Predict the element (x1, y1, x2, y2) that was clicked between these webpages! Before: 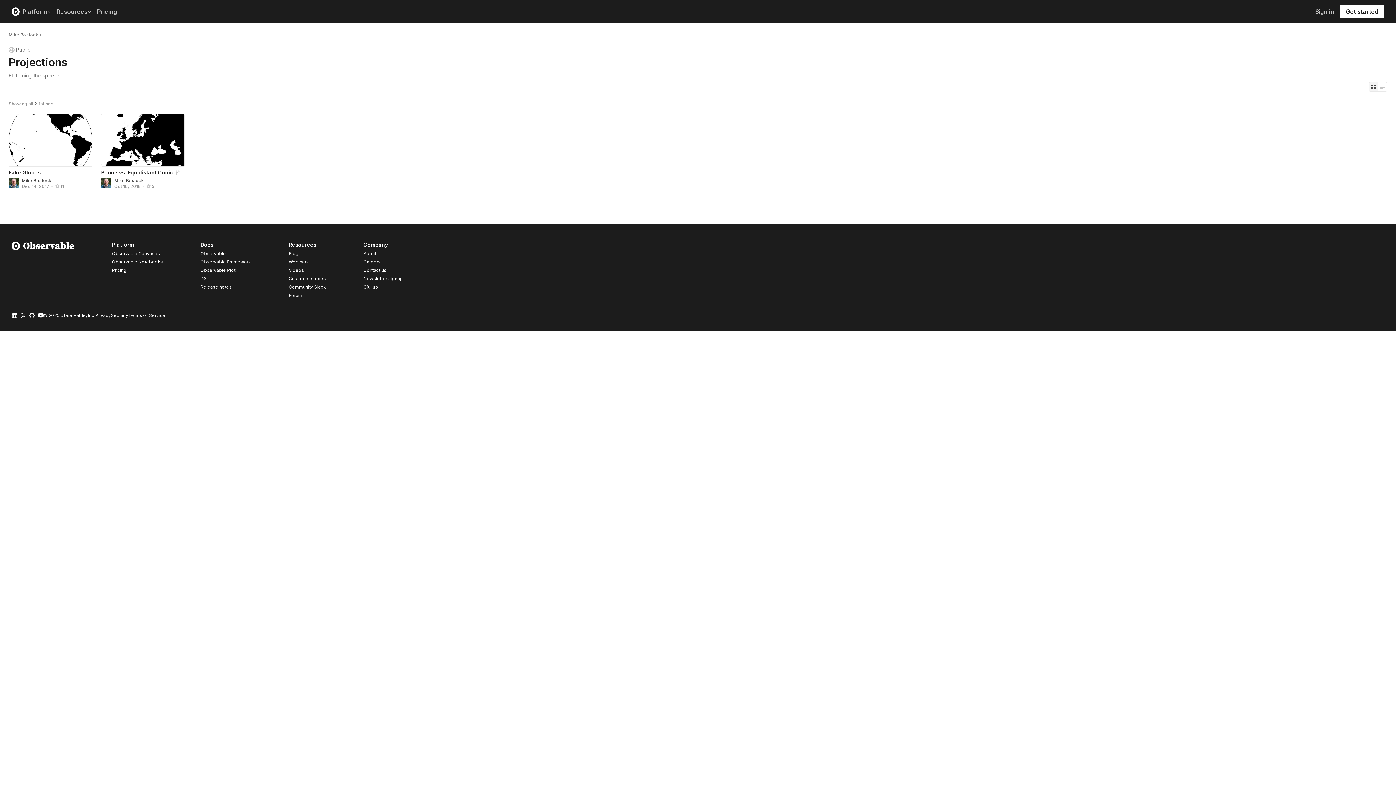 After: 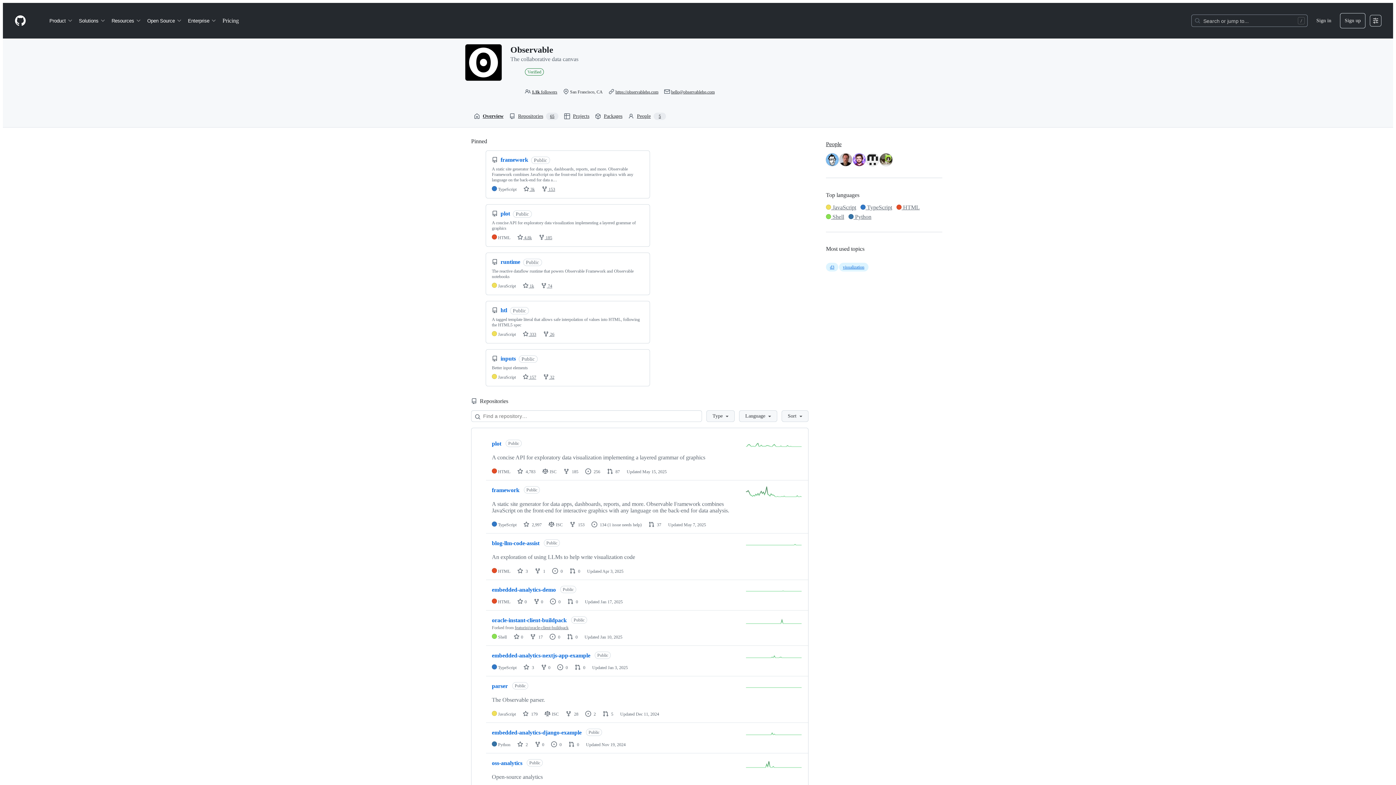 Action: bbox: (363, 284, 378, 289) label: GitHub